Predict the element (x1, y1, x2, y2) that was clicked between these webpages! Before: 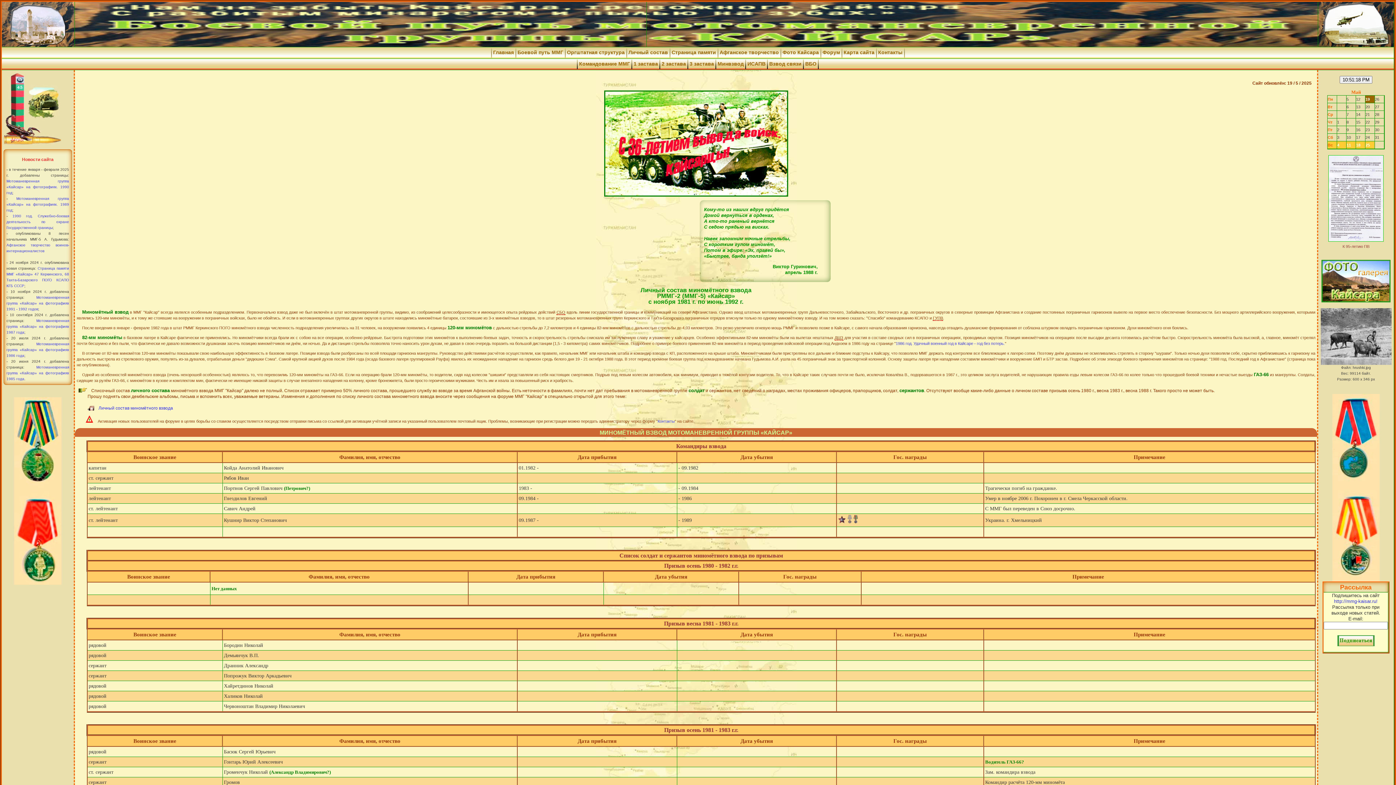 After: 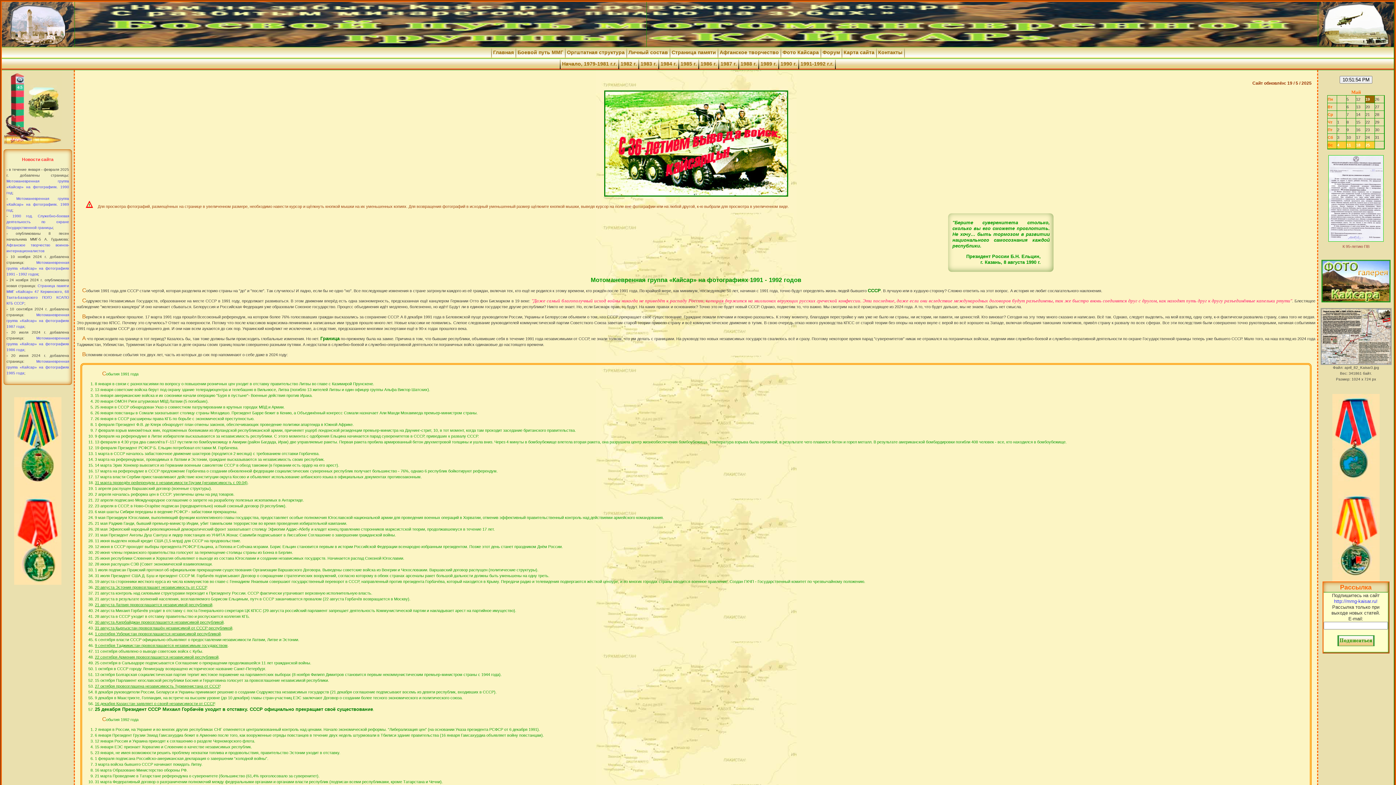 Action: bbox: (6, 295, 69, 311) label: Мотоманевренная группа «Кайсар» на фотографиях 1991 - 1992 годов